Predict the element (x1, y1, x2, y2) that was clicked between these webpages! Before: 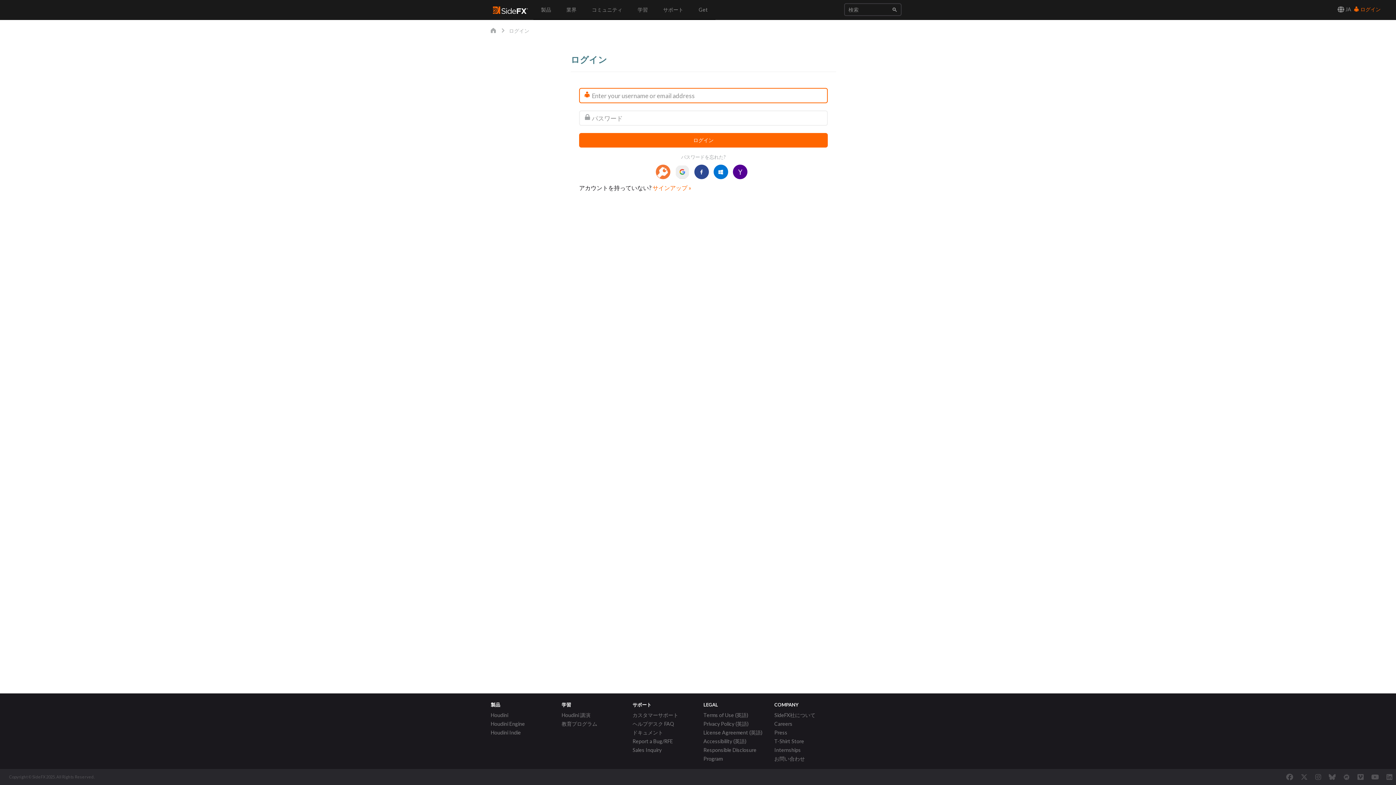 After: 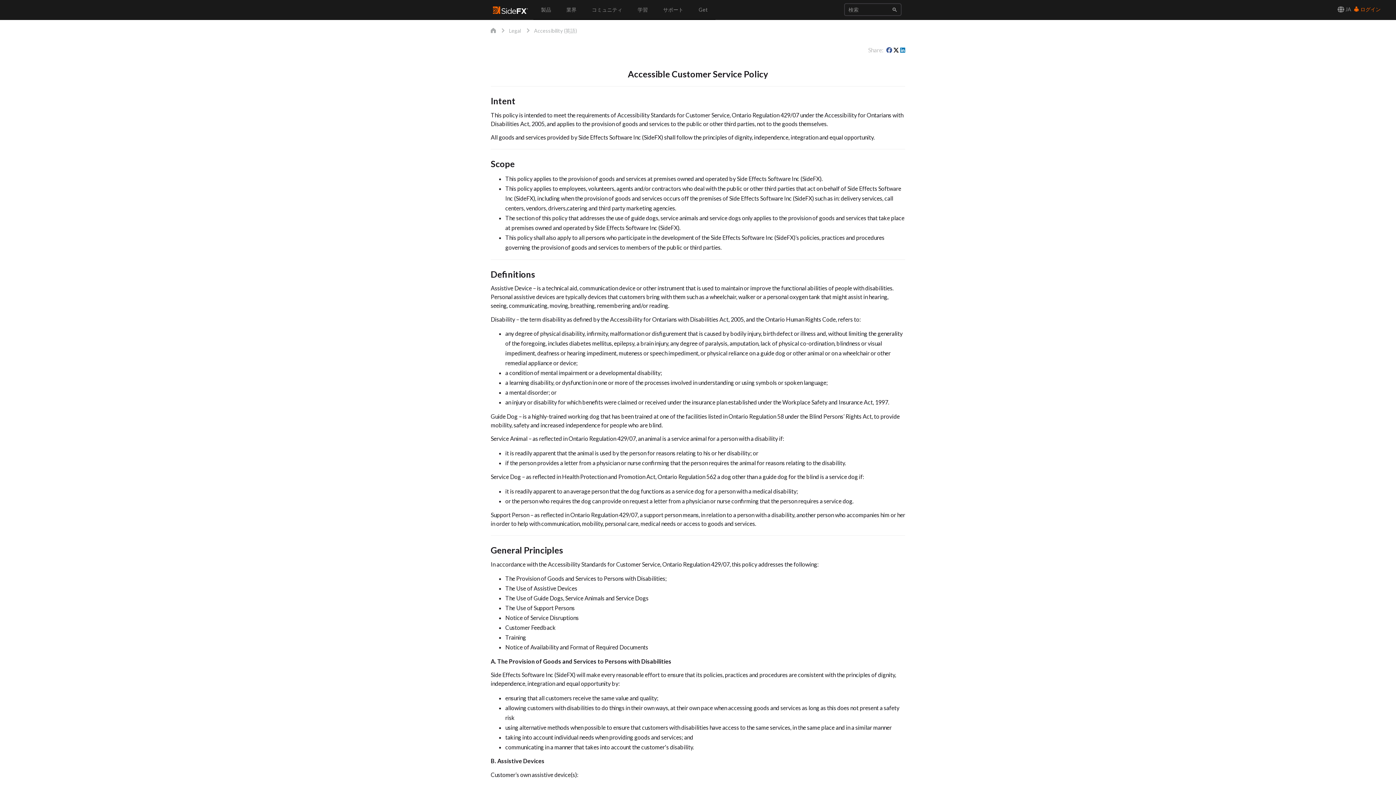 Action: bbox: (703, 737, 746, 746) label: Accessibility (英語)